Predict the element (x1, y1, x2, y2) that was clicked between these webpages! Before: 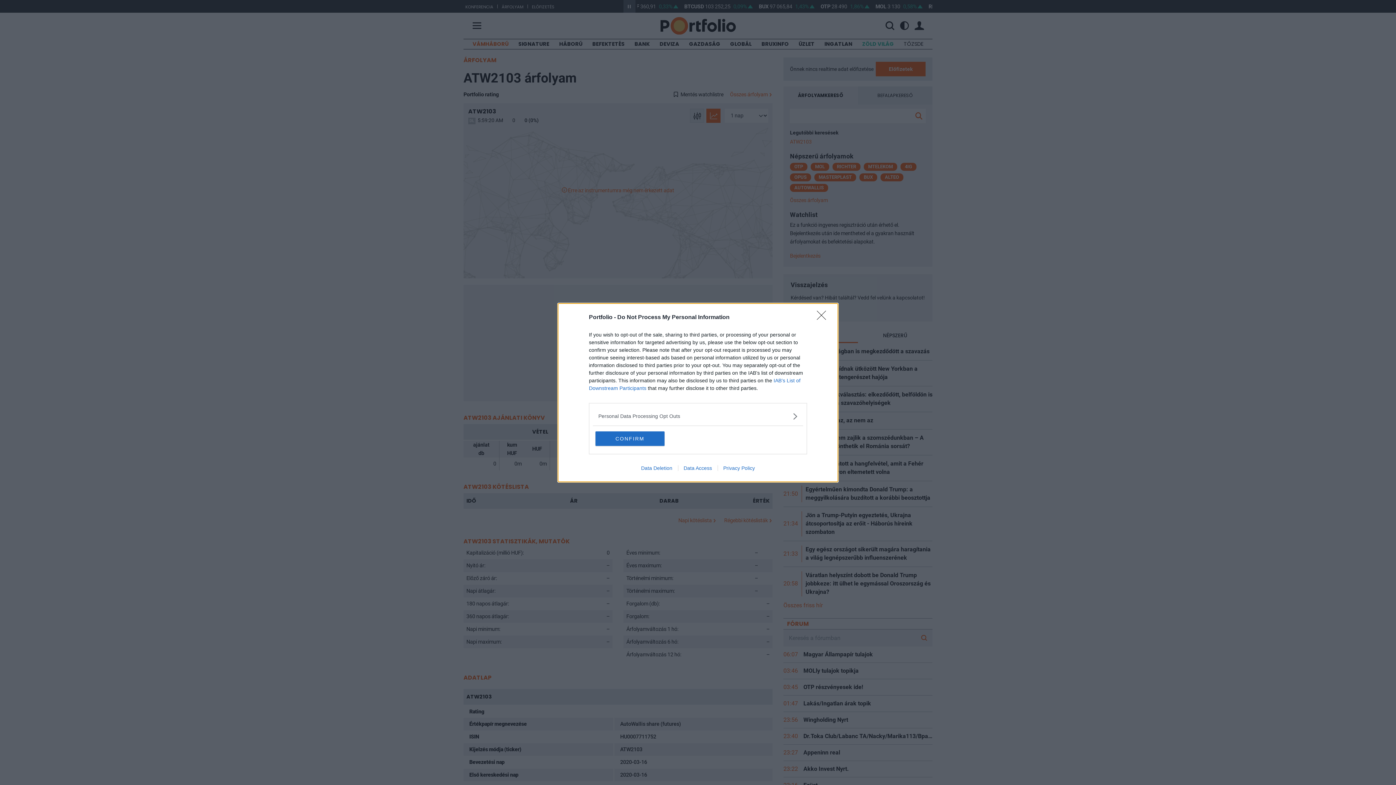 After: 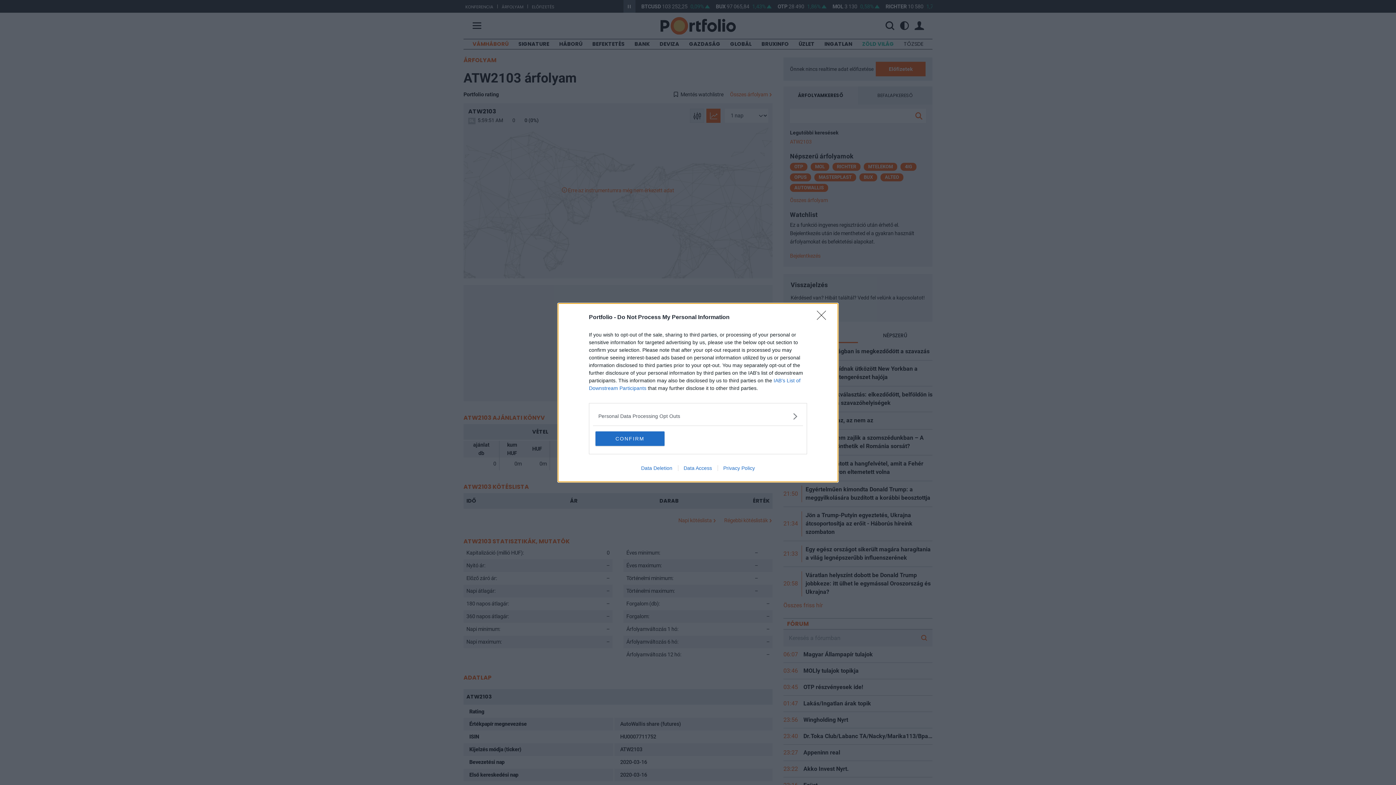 Action: bbox: (717, 465, 760, 471) label: Privacy Policy